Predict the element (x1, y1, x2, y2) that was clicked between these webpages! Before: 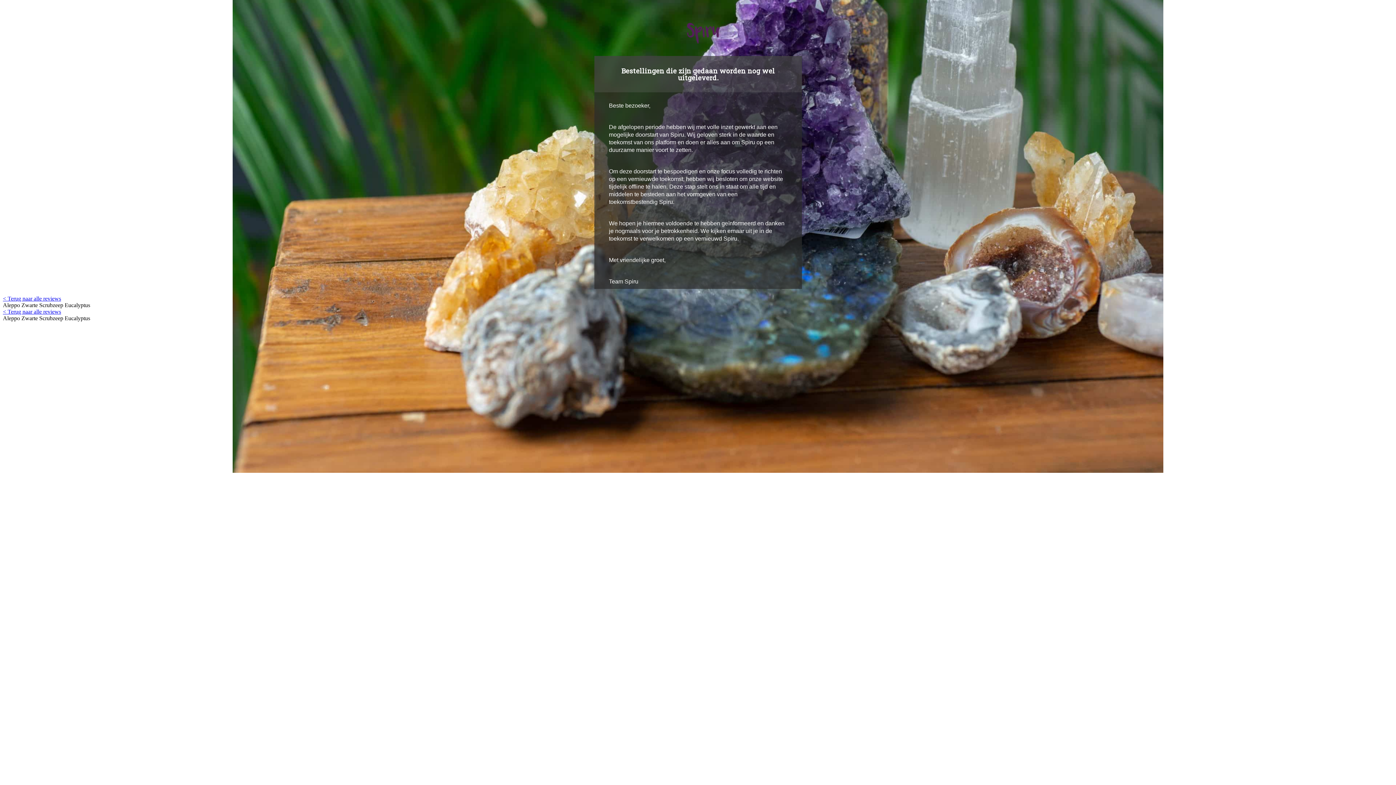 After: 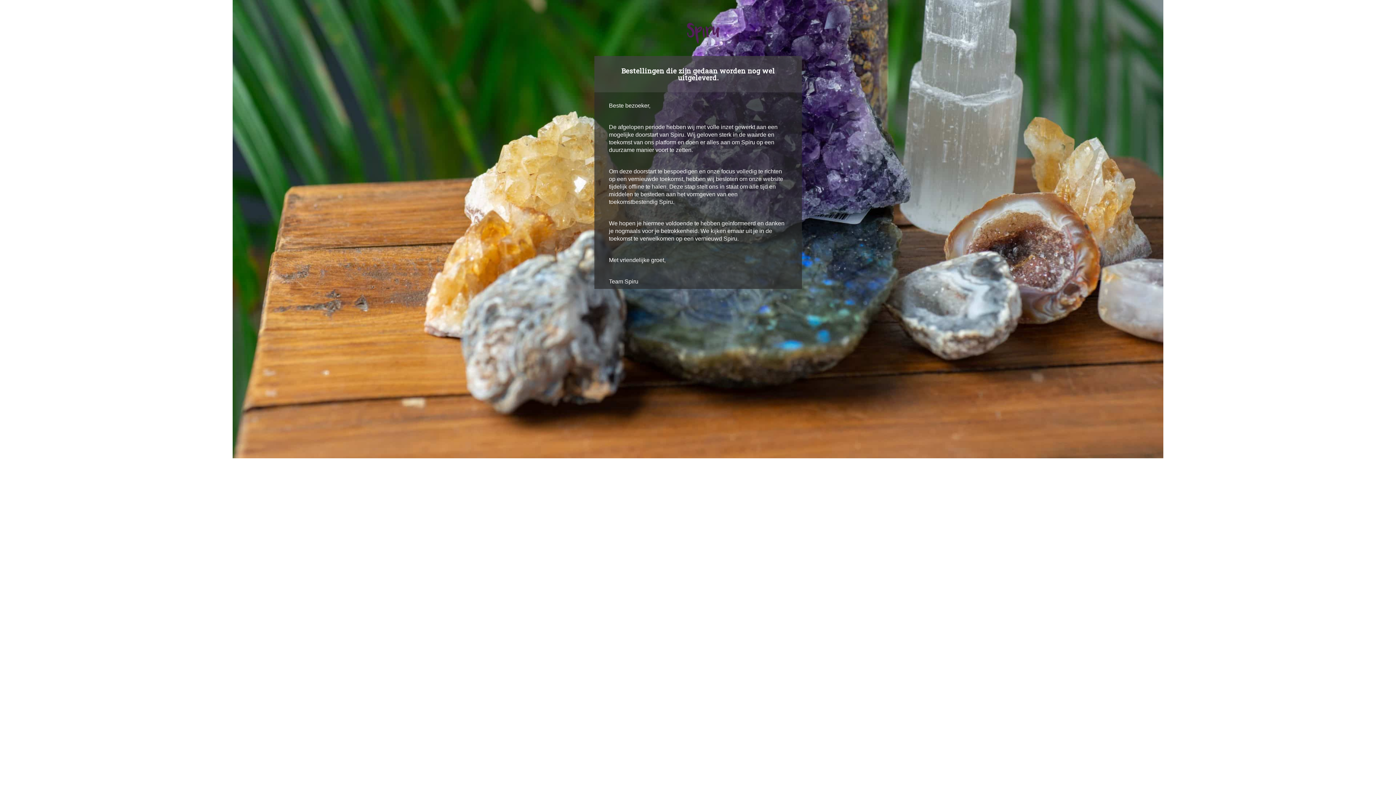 Action: bbox: (594, 21, 801, 45)